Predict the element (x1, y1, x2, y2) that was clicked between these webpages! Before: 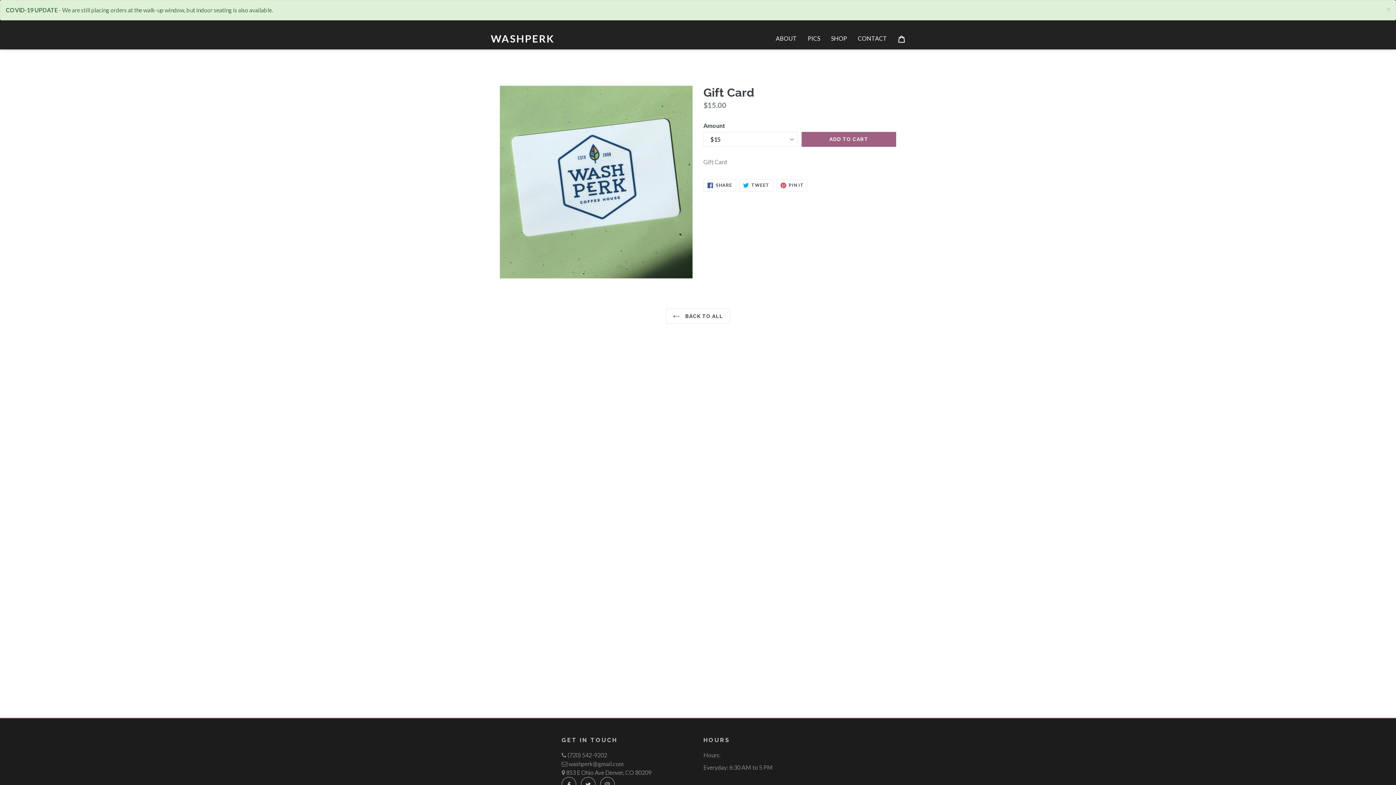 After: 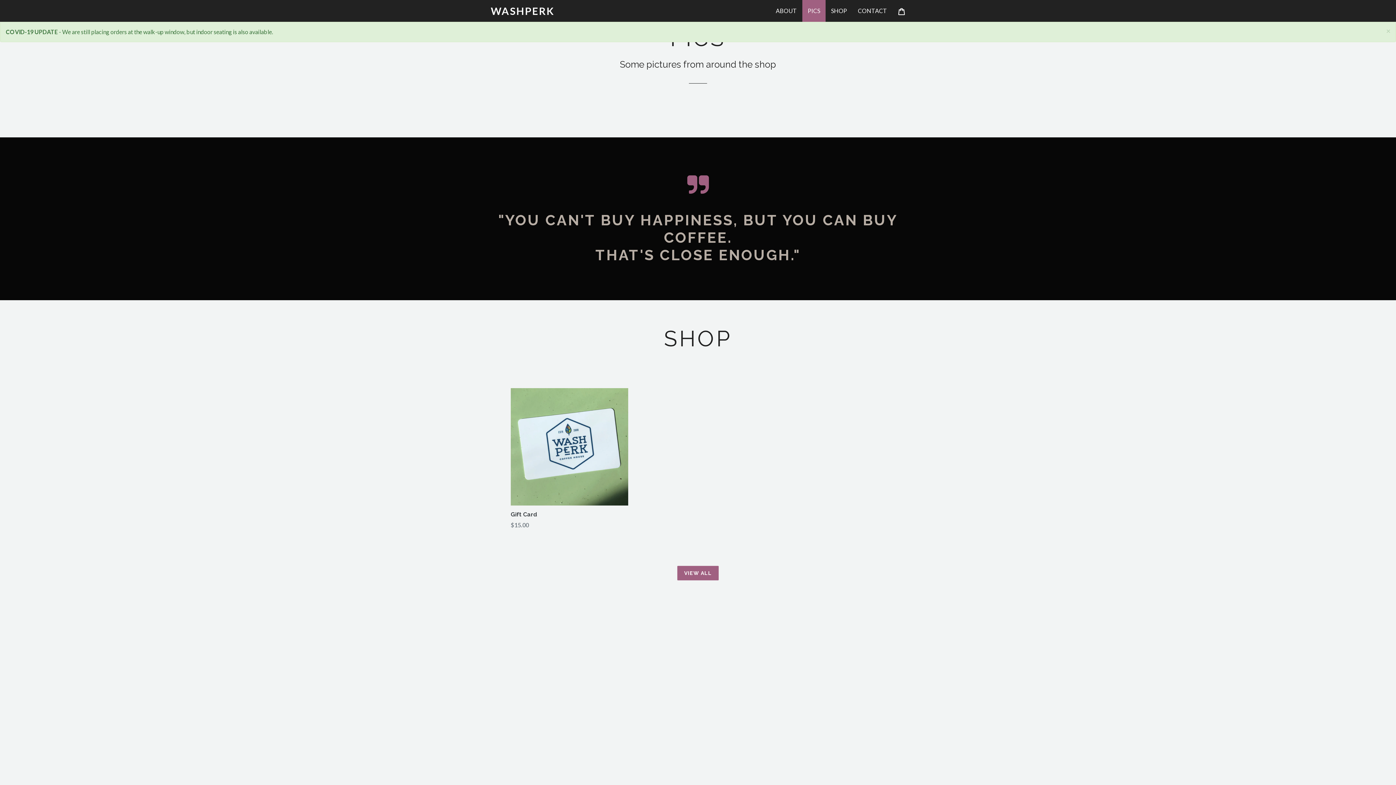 Action: bbox: (802, 27, 825, 49) label: PICS